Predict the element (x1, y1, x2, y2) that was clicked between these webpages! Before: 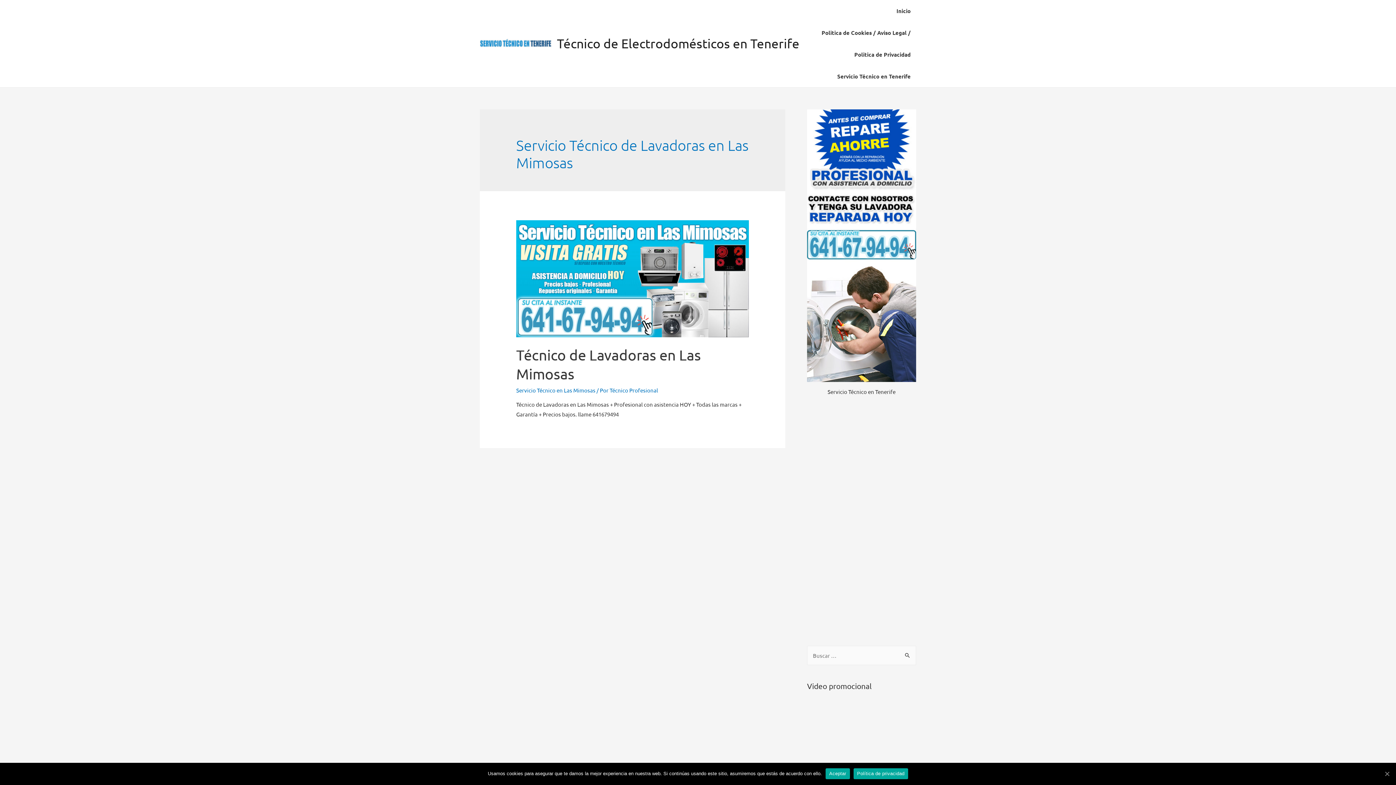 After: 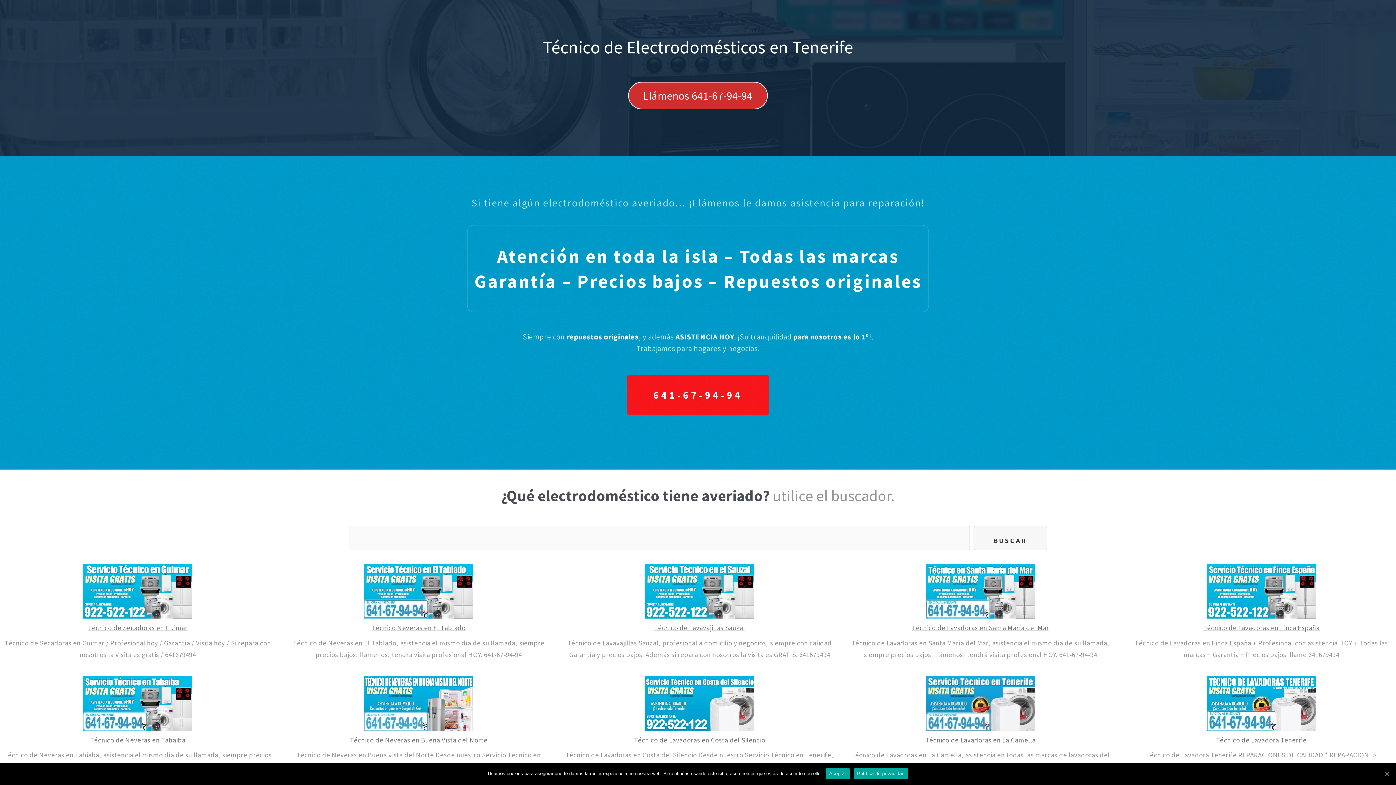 Action: label: Técnico de Electrodomésticos en Tenerife bbox: (557, 36, 799, 50)